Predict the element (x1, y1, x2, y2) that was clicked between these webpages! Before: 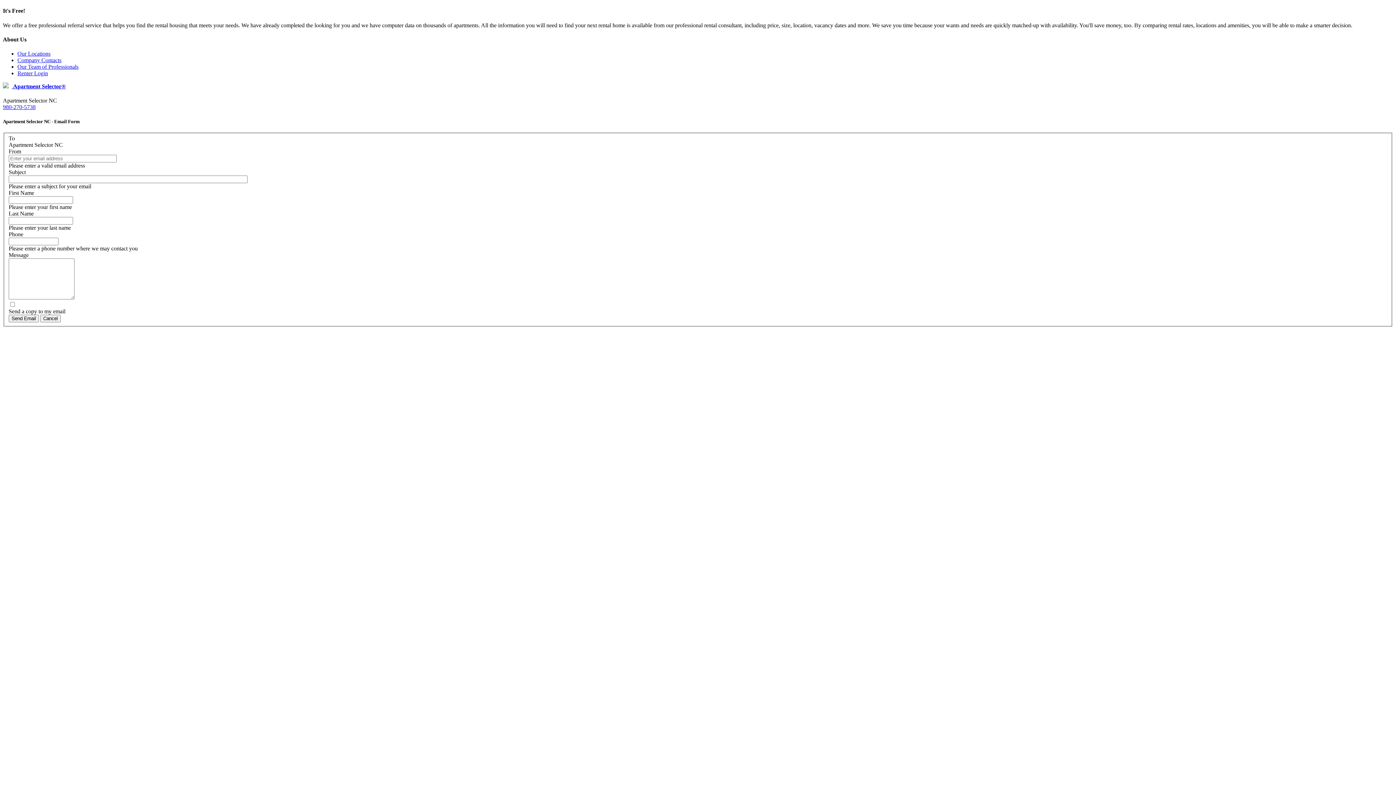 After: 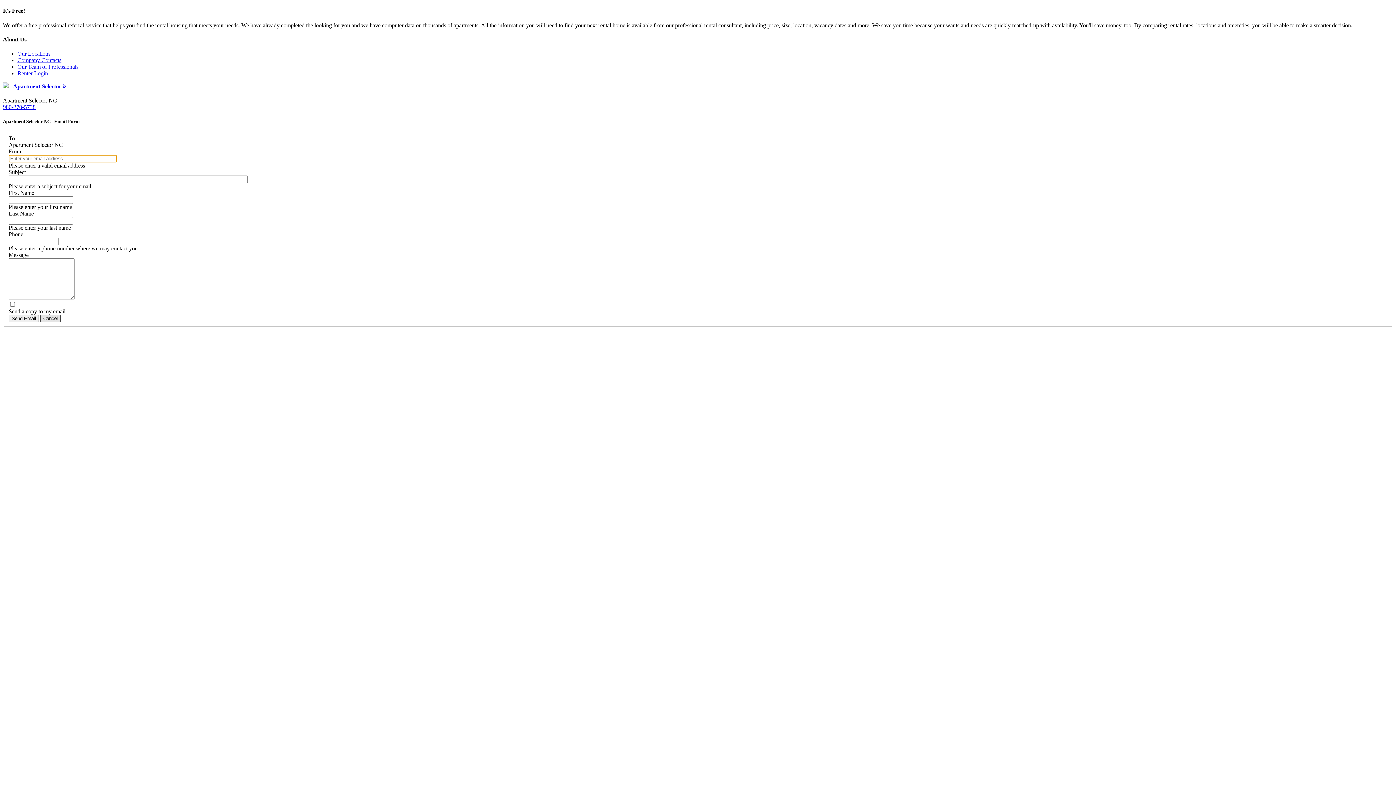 Action: bbox: (40, 314, 60, 322) label: Cancel